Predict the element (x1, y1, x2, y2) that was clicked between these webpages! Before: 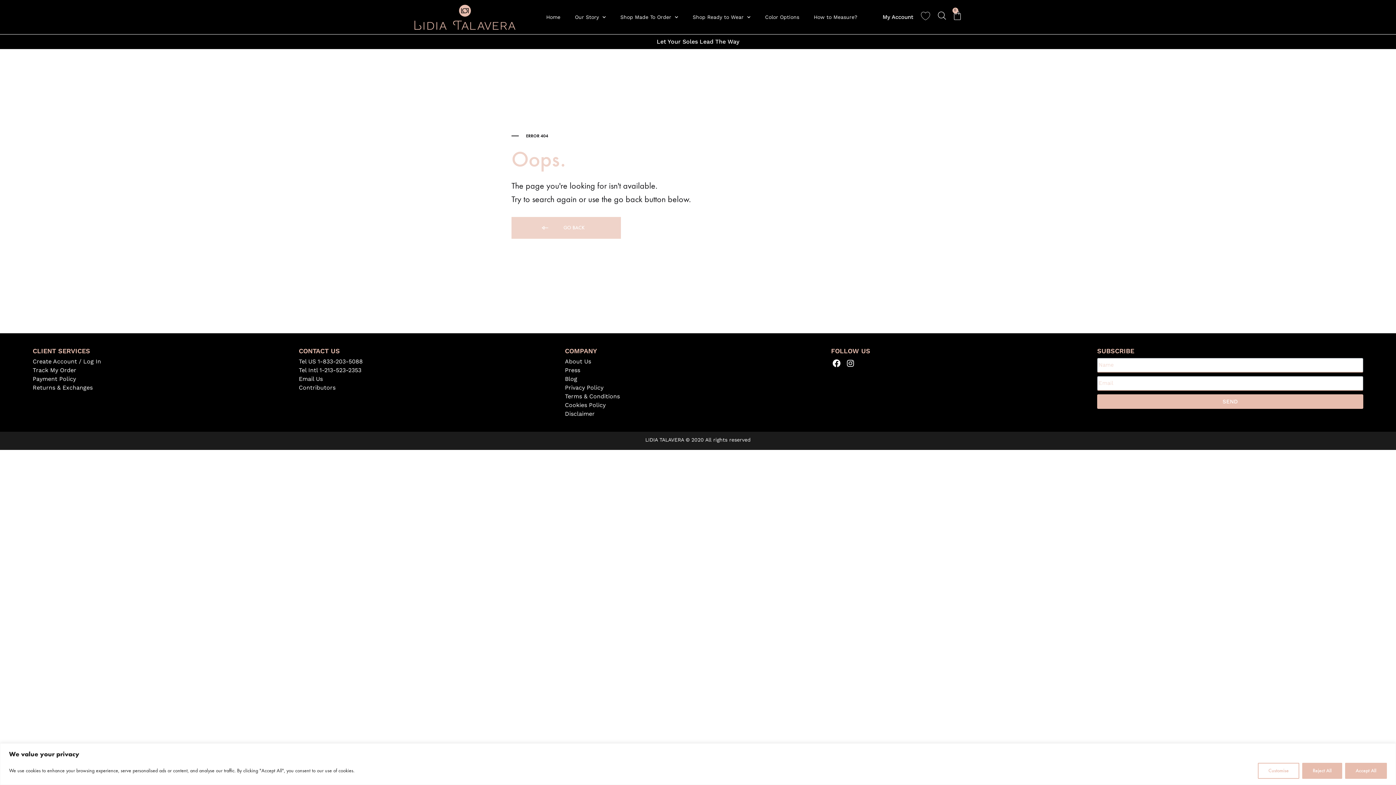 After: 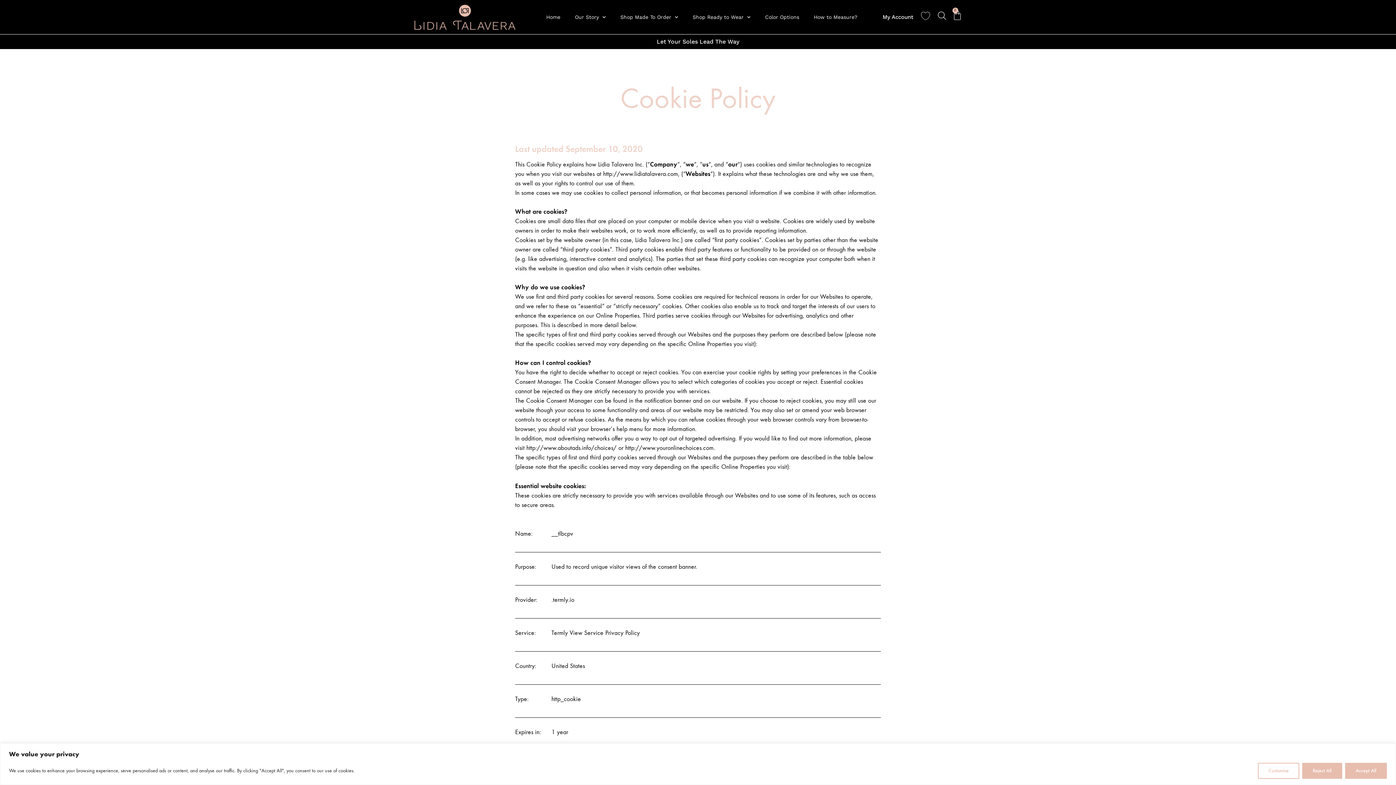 Action: bbox: (565, 401, 831, 408) label: Cookies Policy